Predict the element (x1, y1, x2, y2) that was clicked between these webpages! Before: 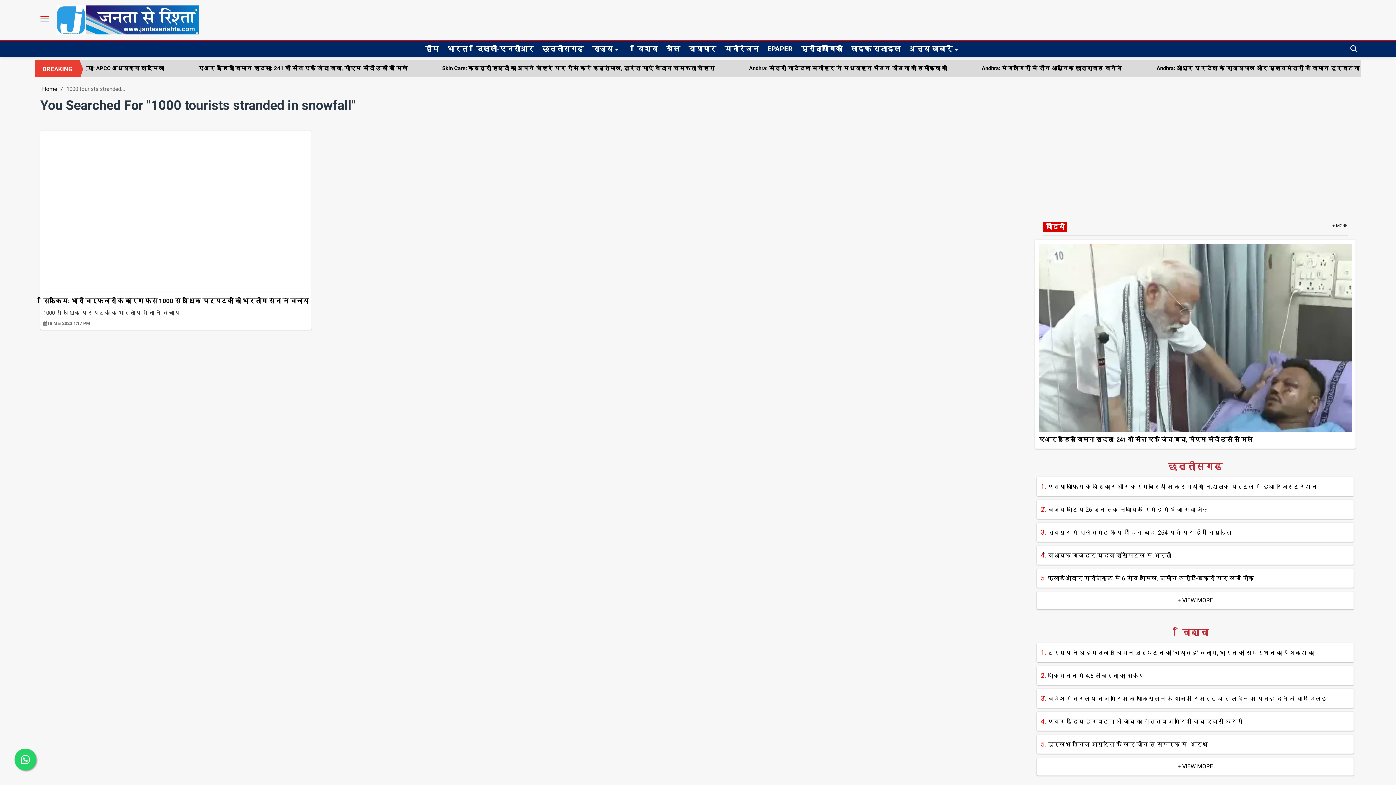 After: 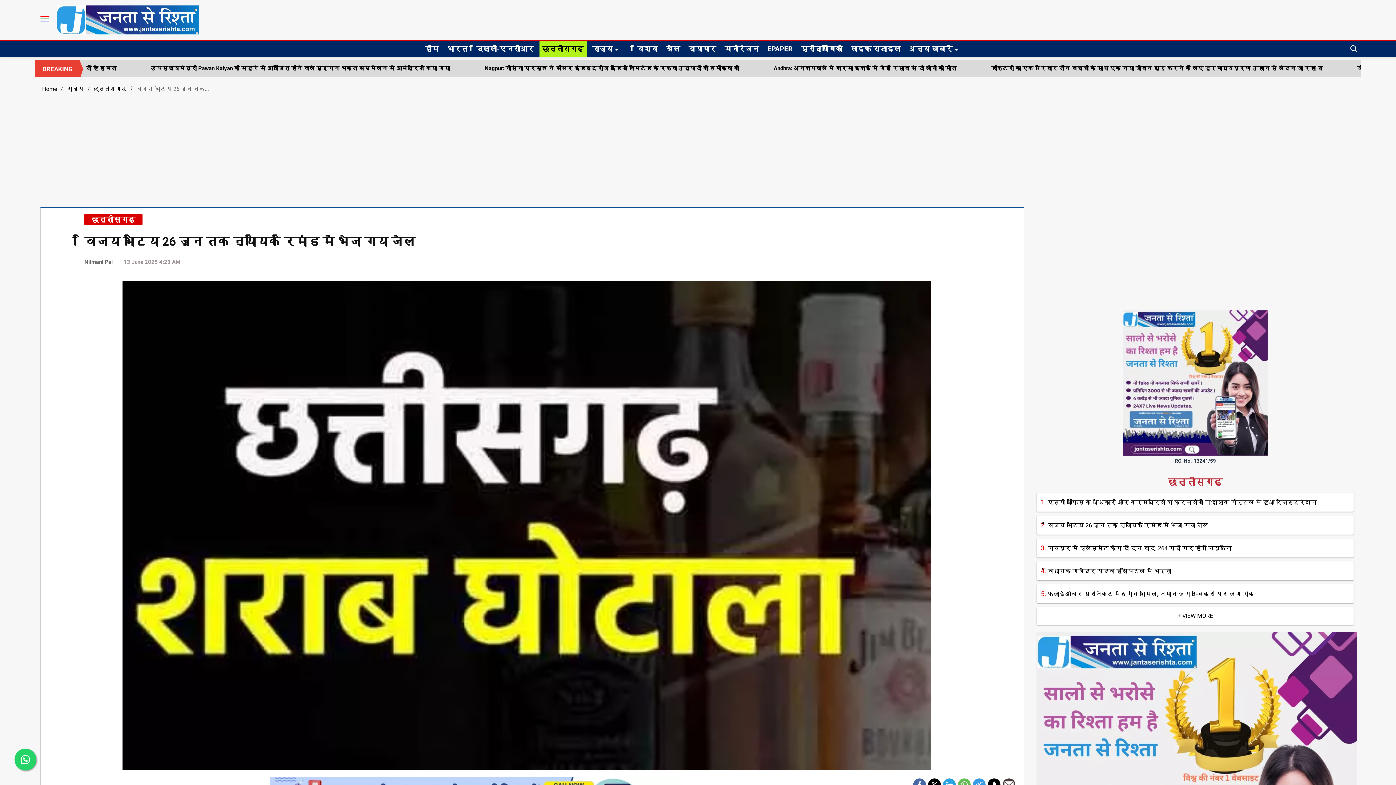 Action: label: 2. विजय भाटिया 26 जून तक न्यायिक रिमांड में भेजा गया जेल bbox: (1041, 506, 1208, 513)